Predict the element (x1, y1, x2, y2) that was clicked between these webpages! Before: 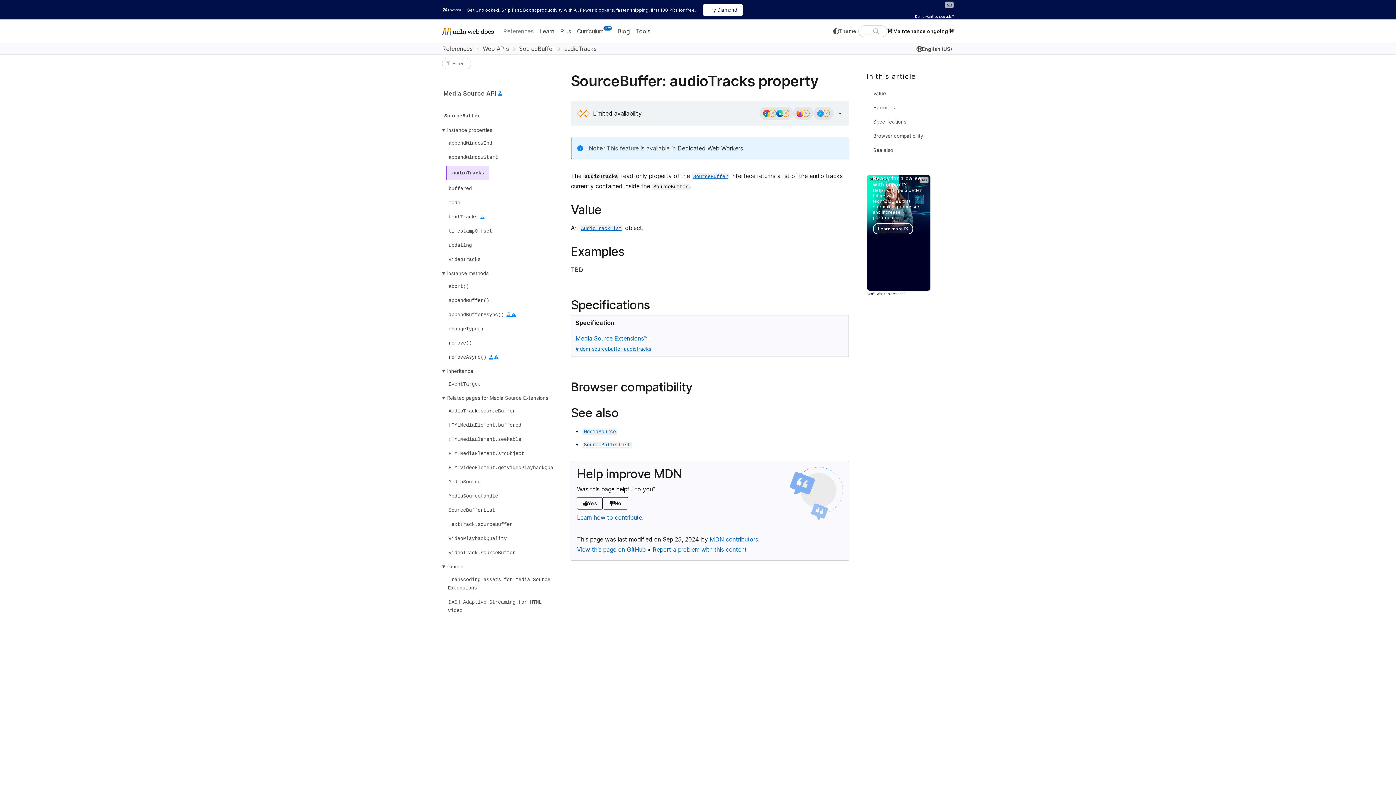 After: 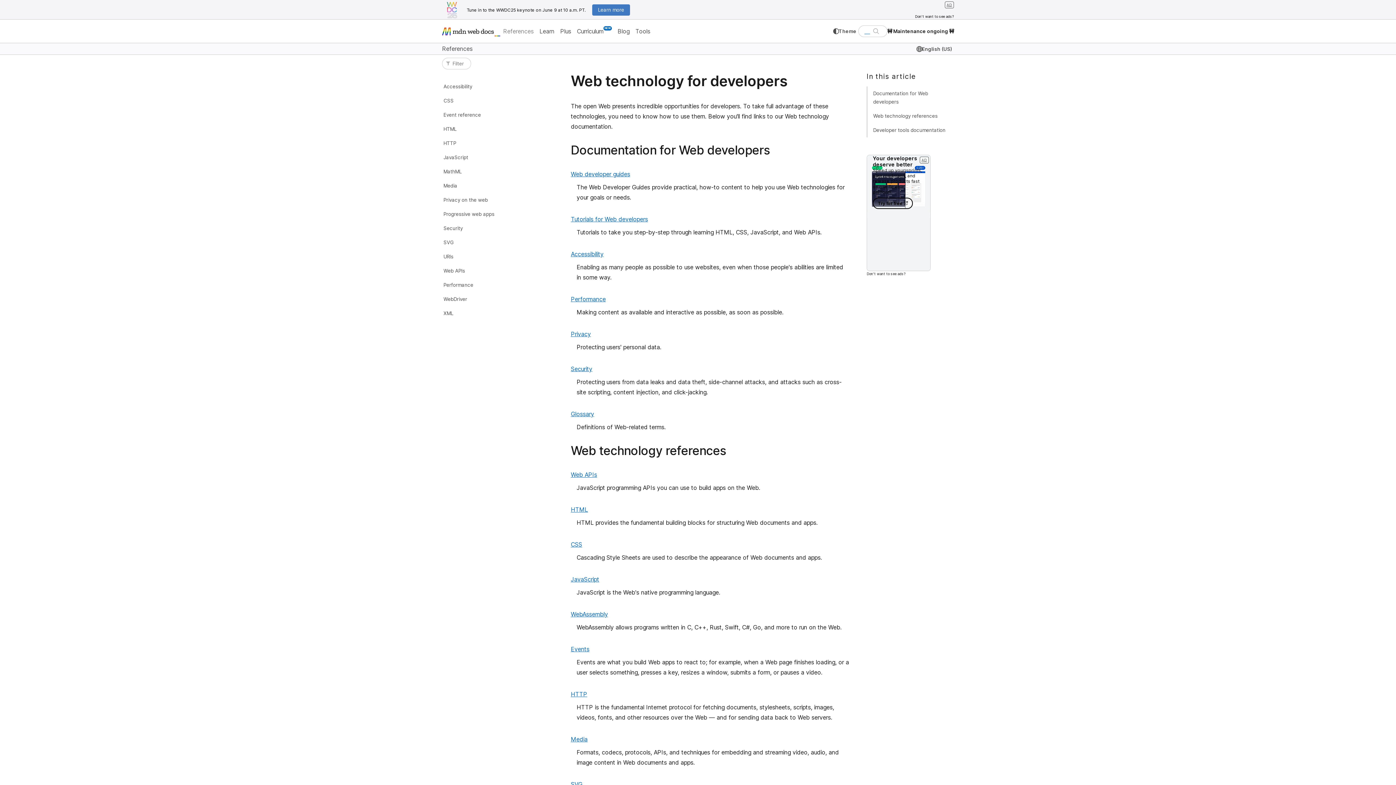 Action: label: References bbox: (500, 23, 536, 39)